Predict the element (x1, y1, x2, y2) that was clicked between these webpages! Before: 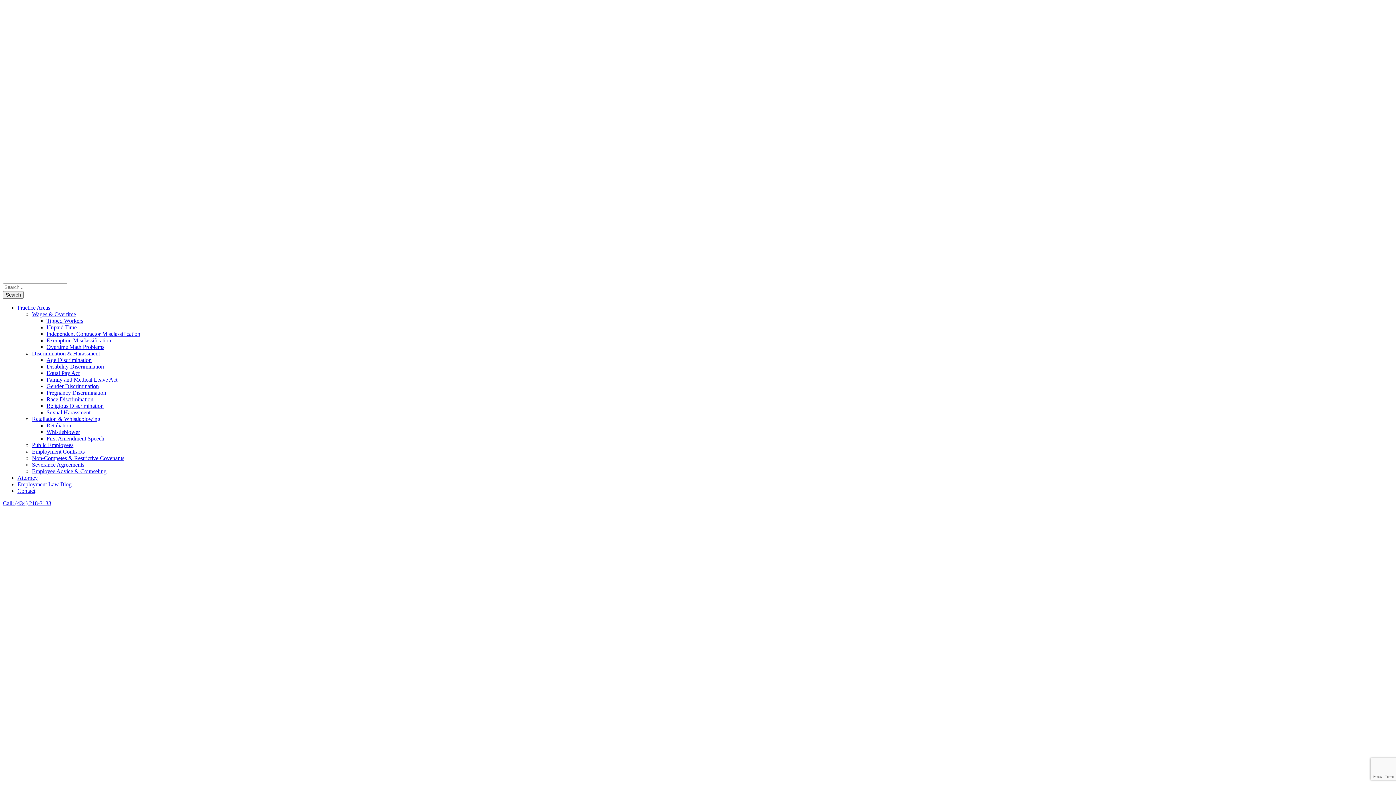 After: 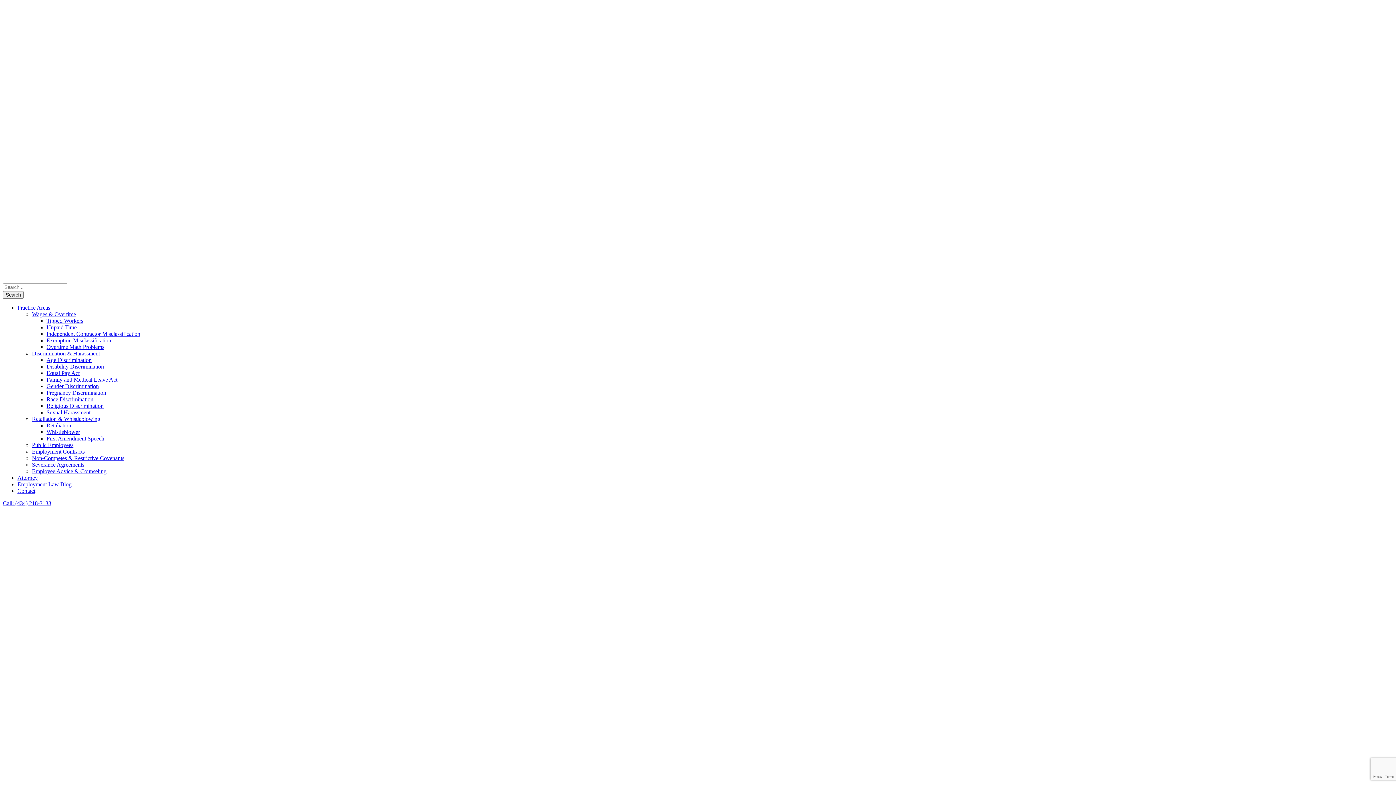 Action: label: Practice Areas bbox: (17, 304, 50, 310)